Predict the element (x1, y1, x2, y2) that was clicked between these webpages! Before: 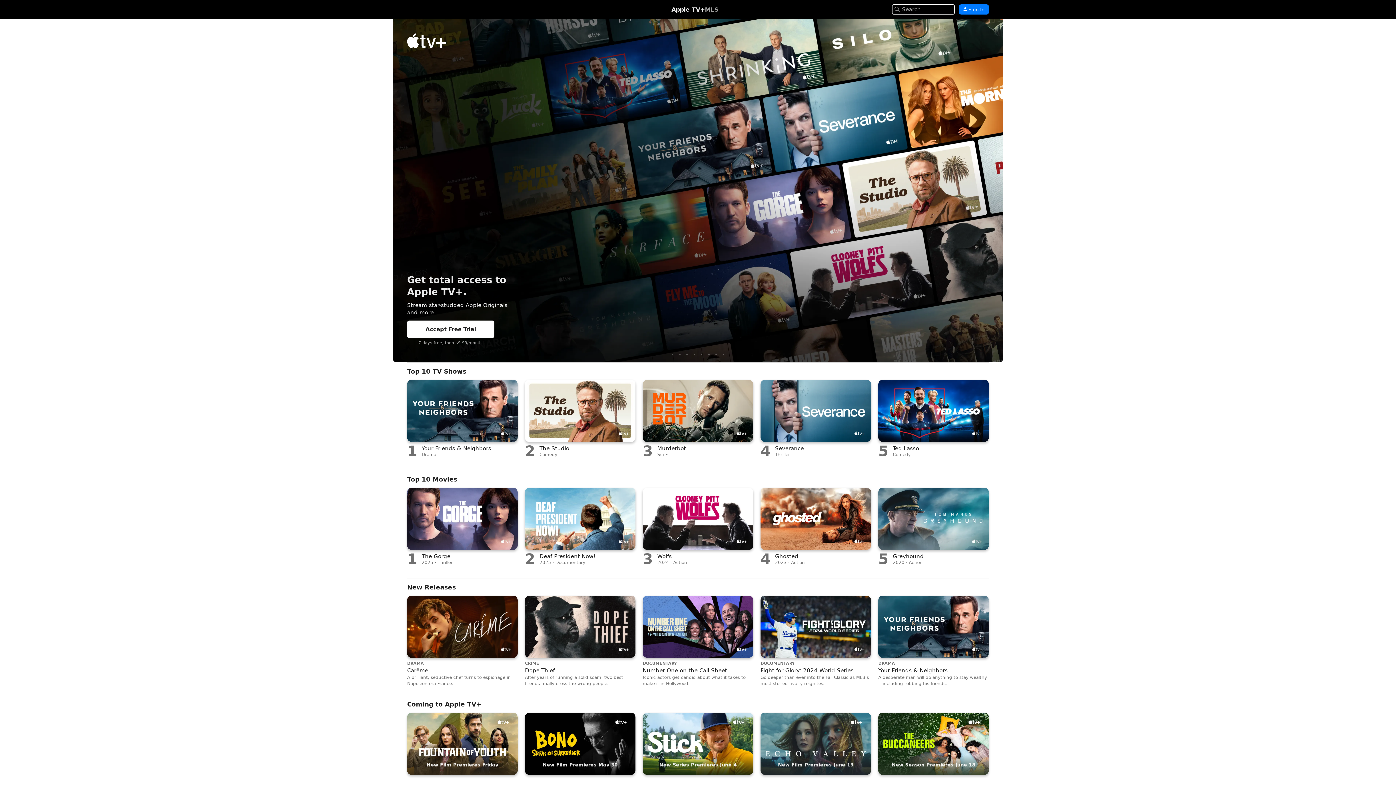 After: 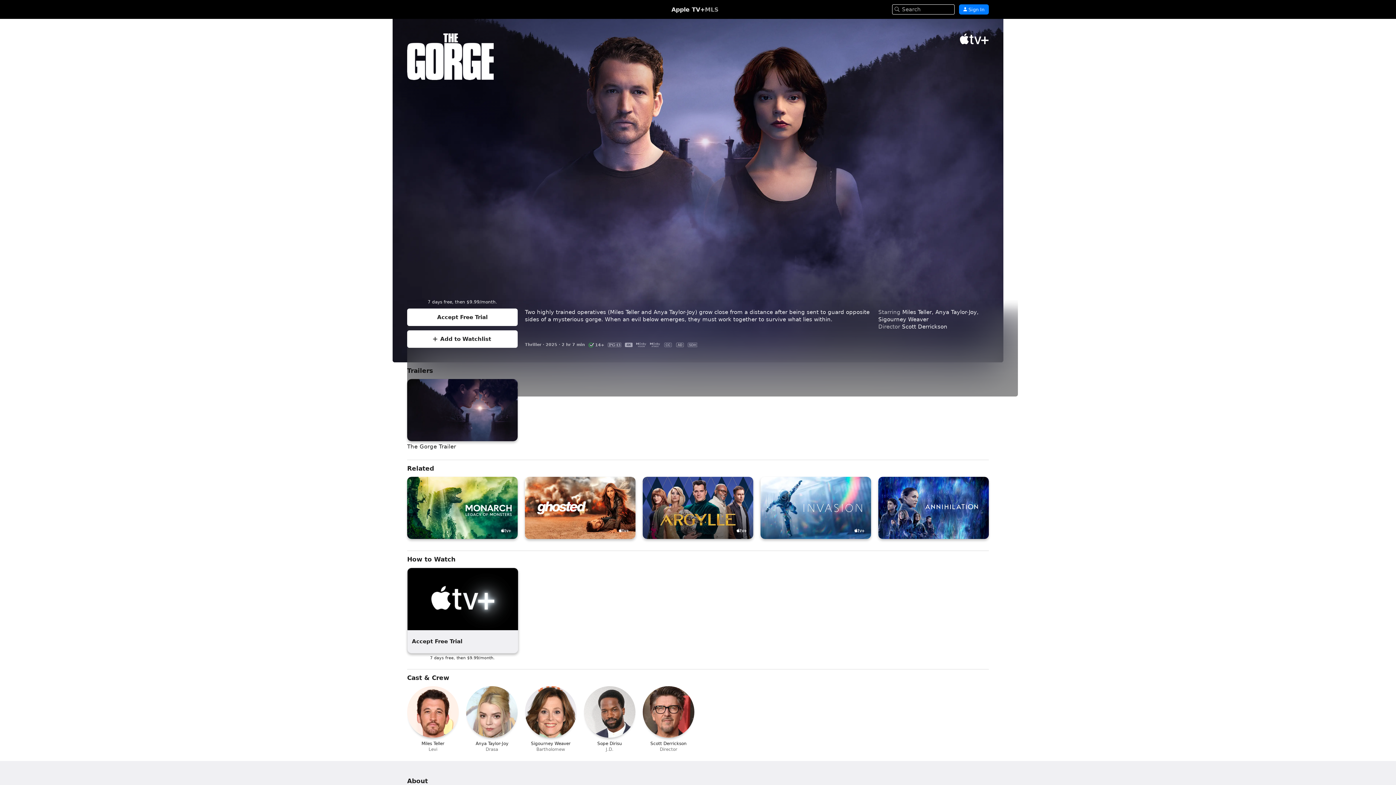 Action: bbox: (407, 488, 517, 570) label: 1
The Gorge

2025 · Thriller